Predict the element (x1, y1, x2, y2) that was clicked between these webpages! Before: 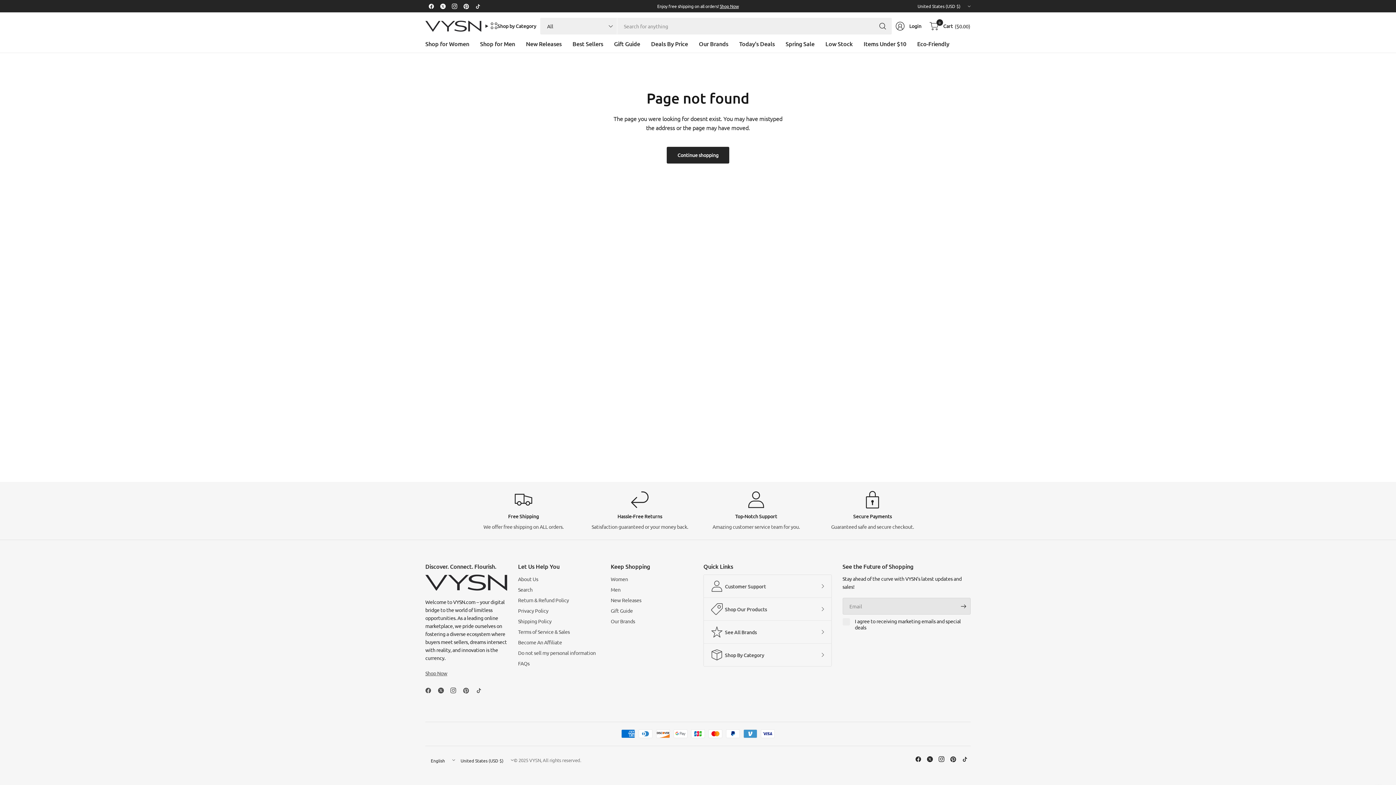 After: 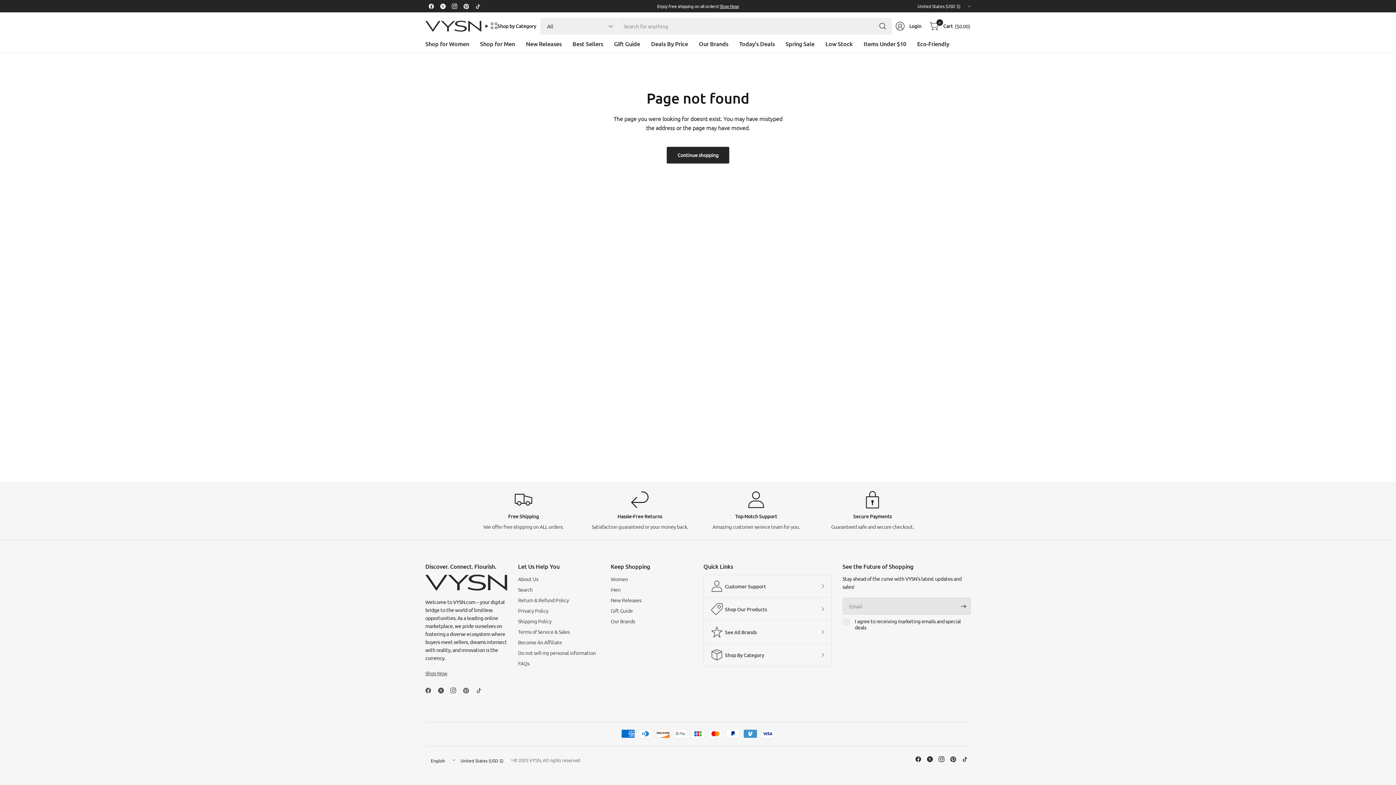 Action: bbox: (472, 0, 483, 12)